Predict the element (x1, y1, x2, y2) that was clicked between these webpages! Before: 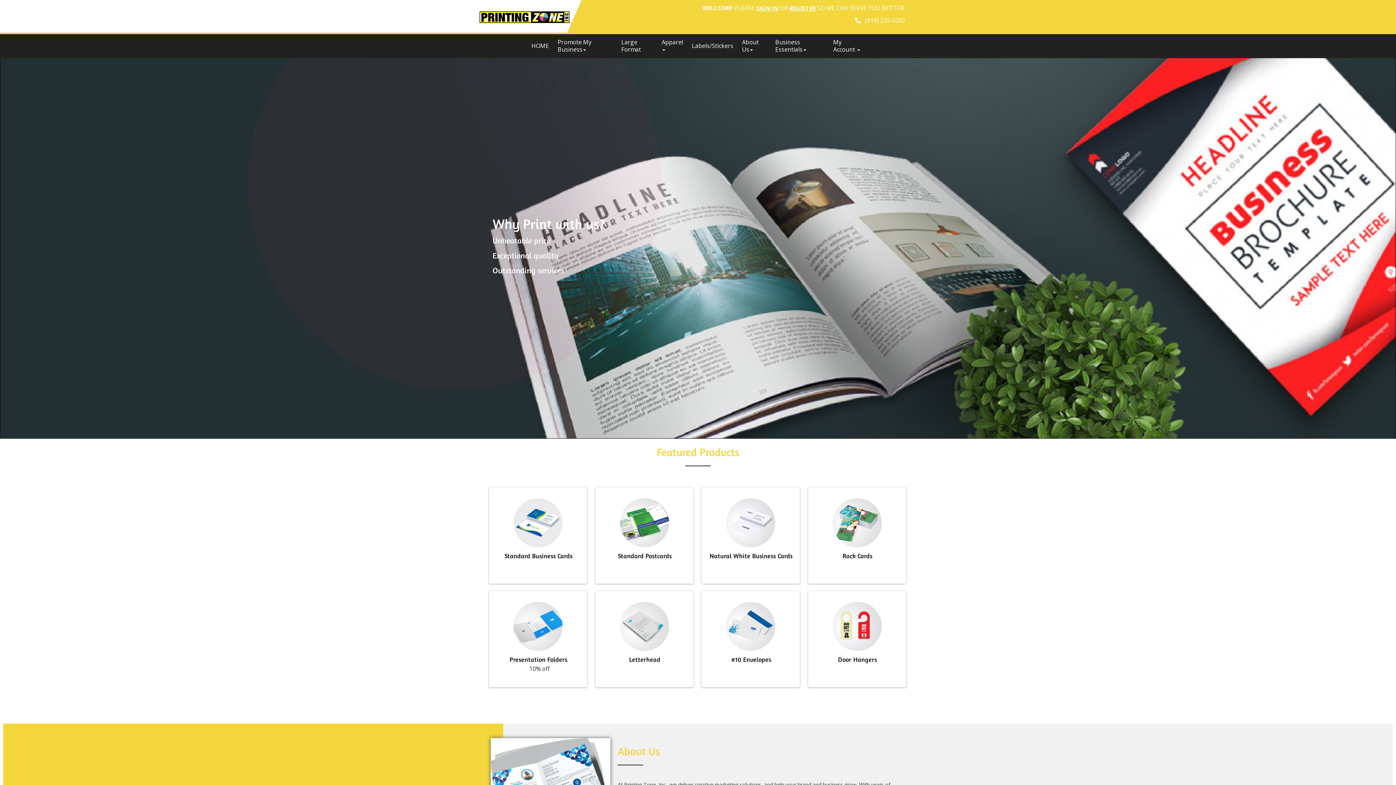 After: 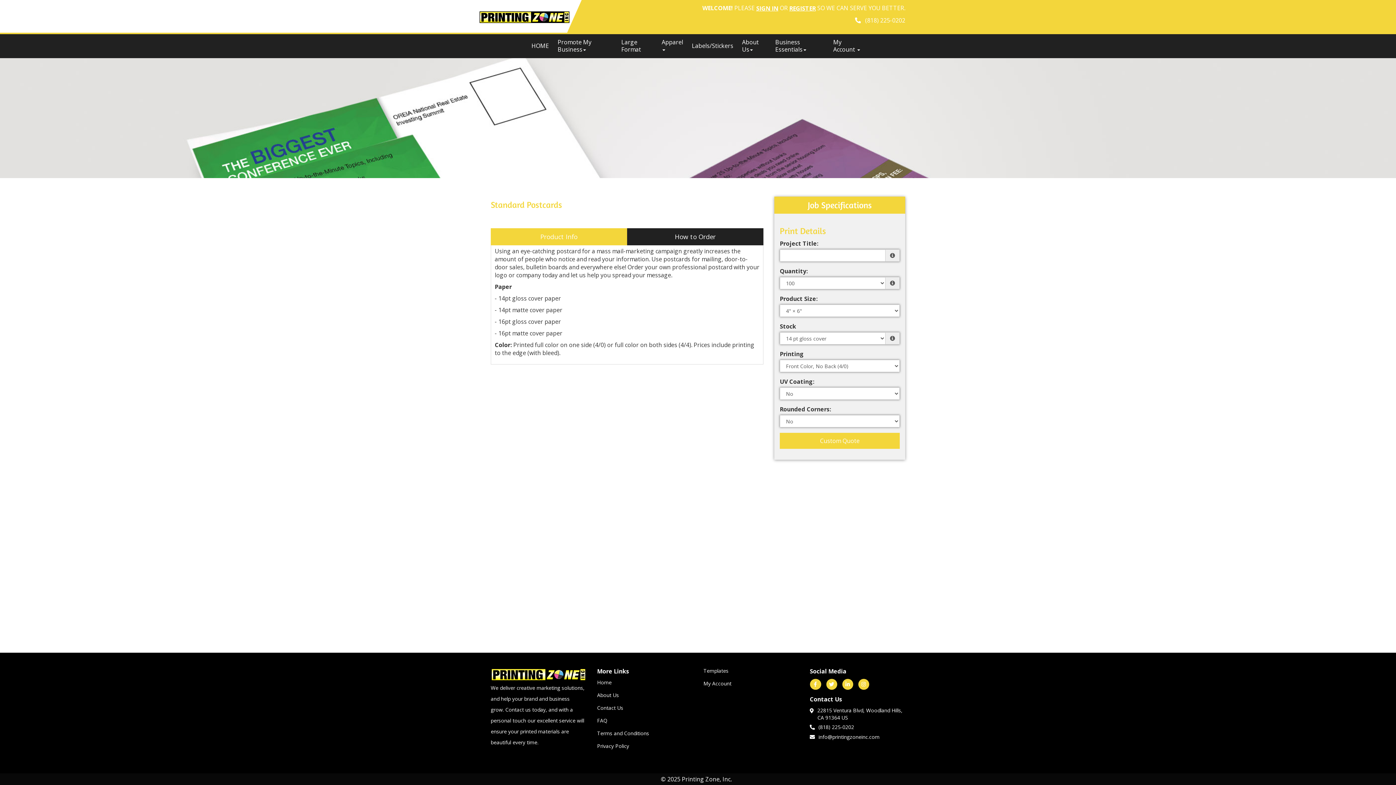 Action: label: Standard Postcards bbox: (595, 487, 693, 583)